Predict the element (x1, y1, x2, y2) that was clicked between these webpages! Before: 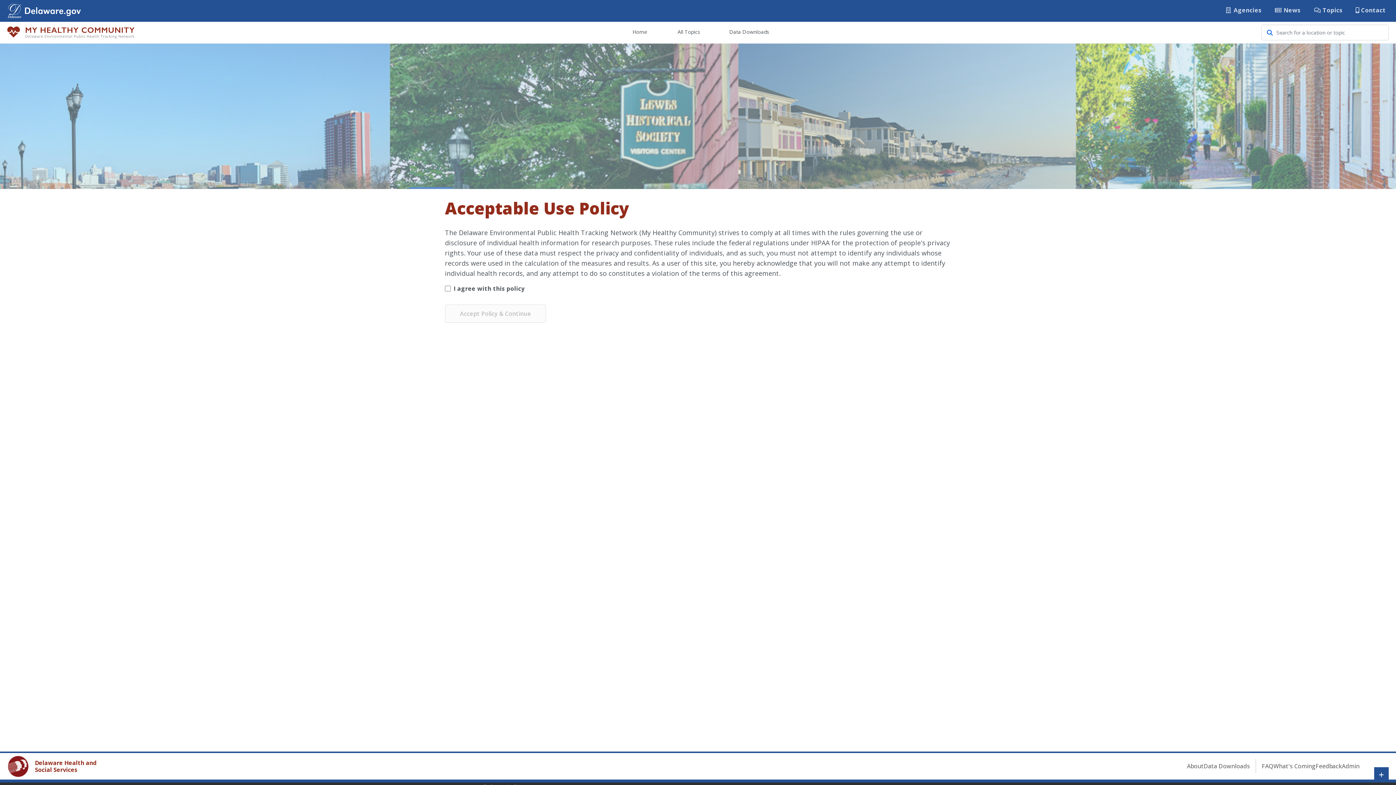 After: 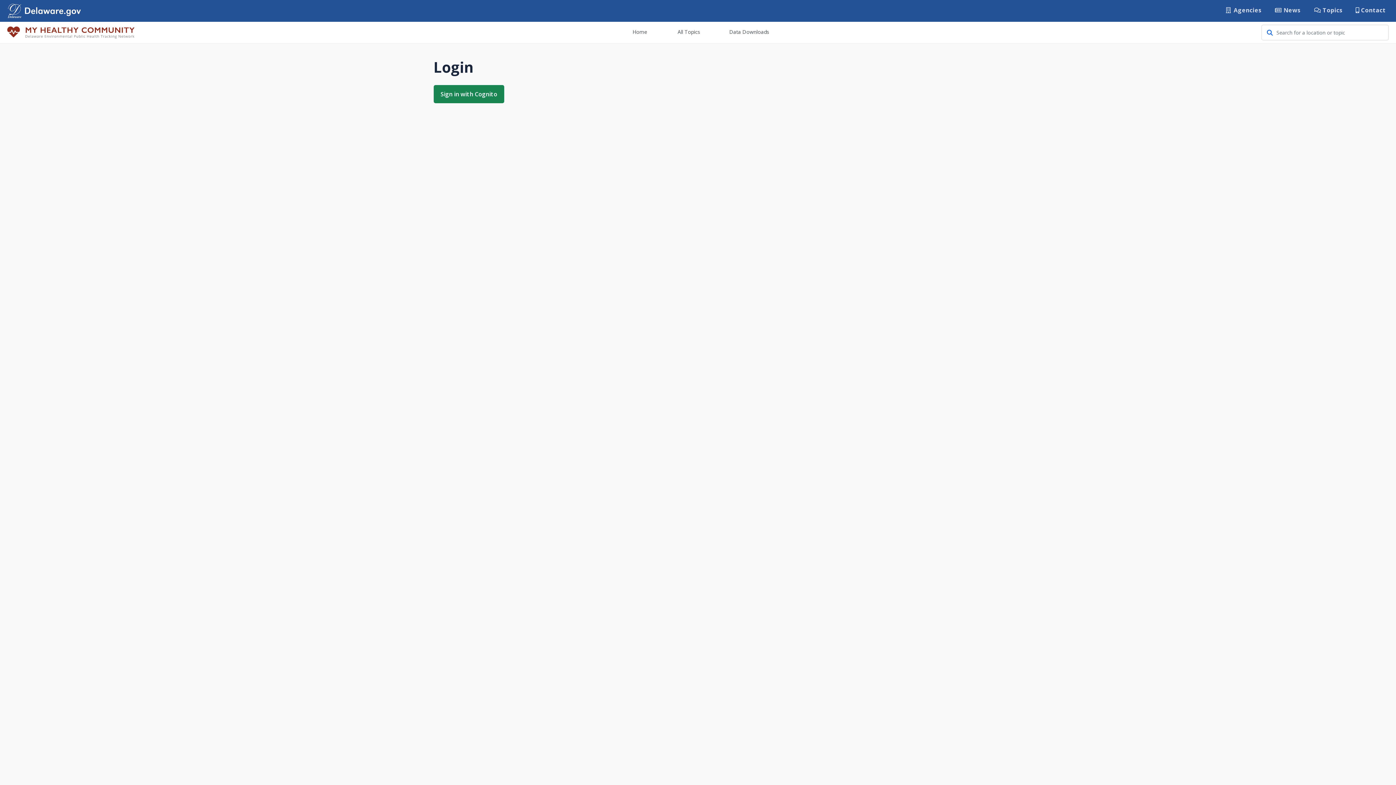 Action: label: Admin bbox: (1342, 759, 1360, 773)